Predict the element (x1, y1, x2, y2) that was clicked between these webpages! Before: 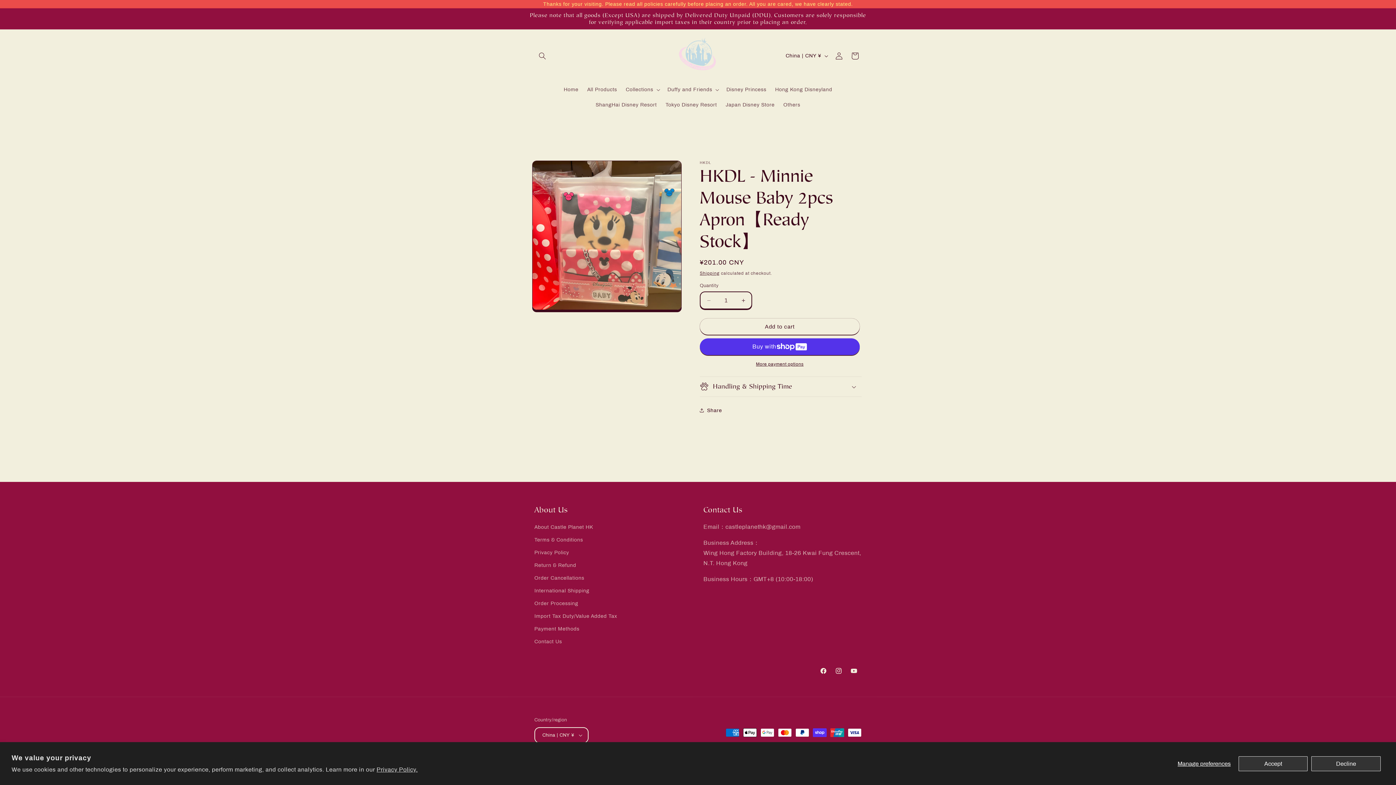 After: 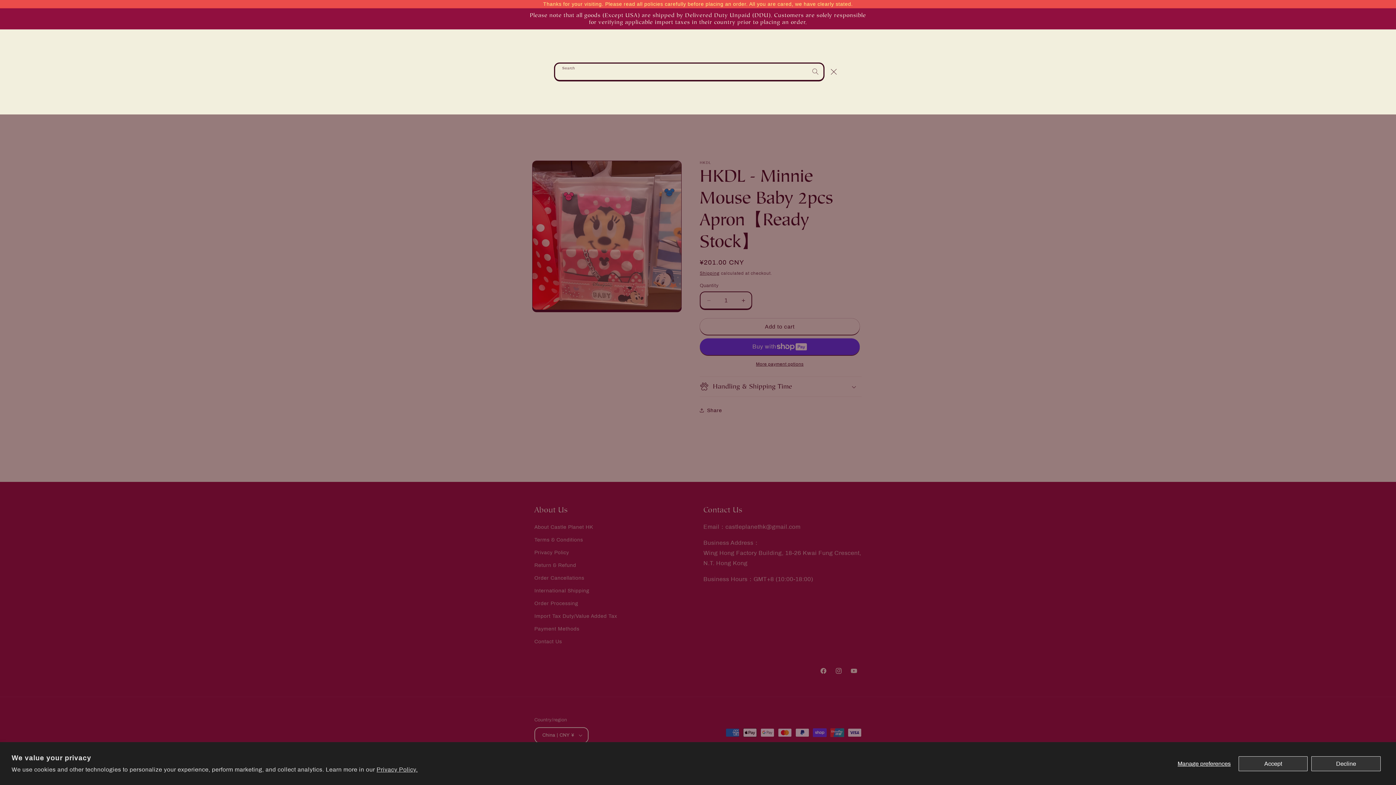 Action: label: Search bbox: (534, 47, 550, 63)